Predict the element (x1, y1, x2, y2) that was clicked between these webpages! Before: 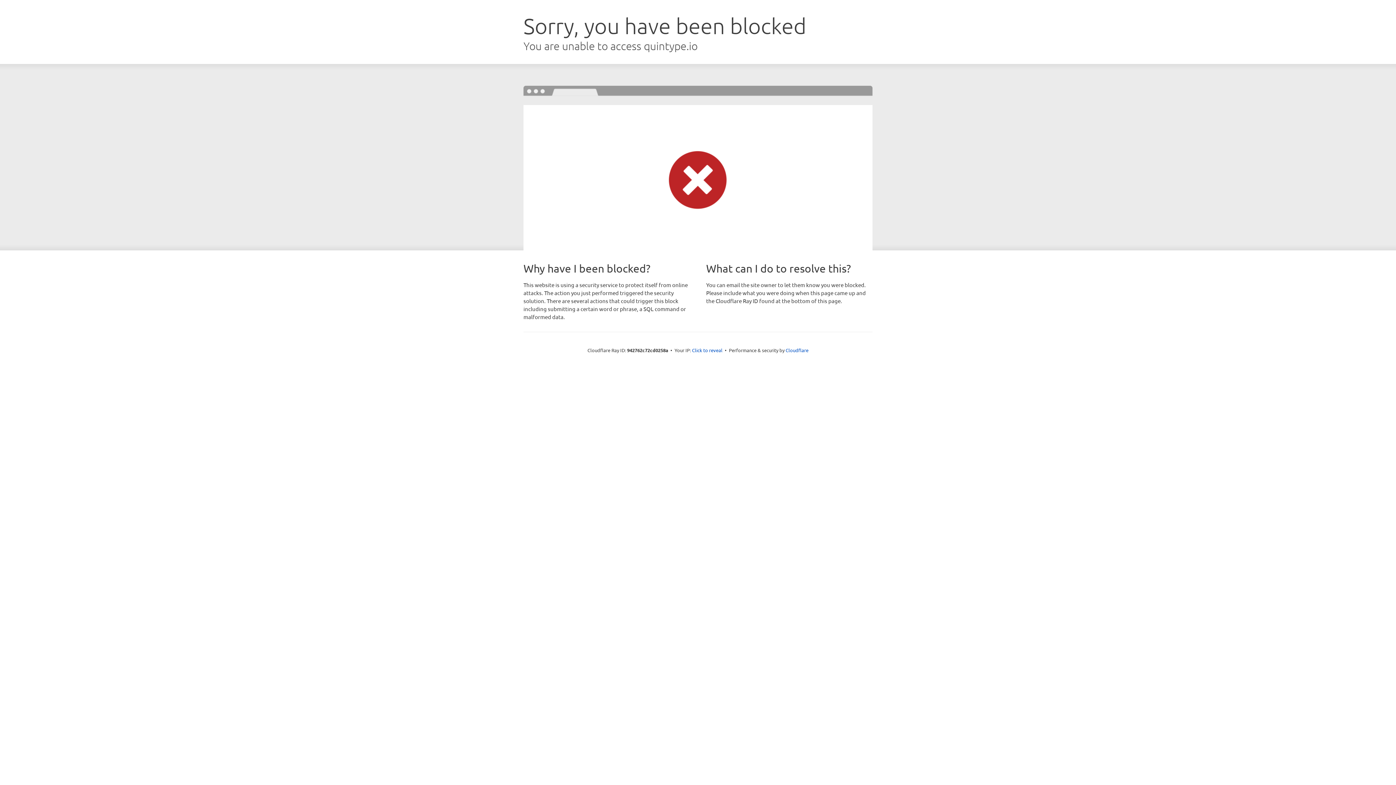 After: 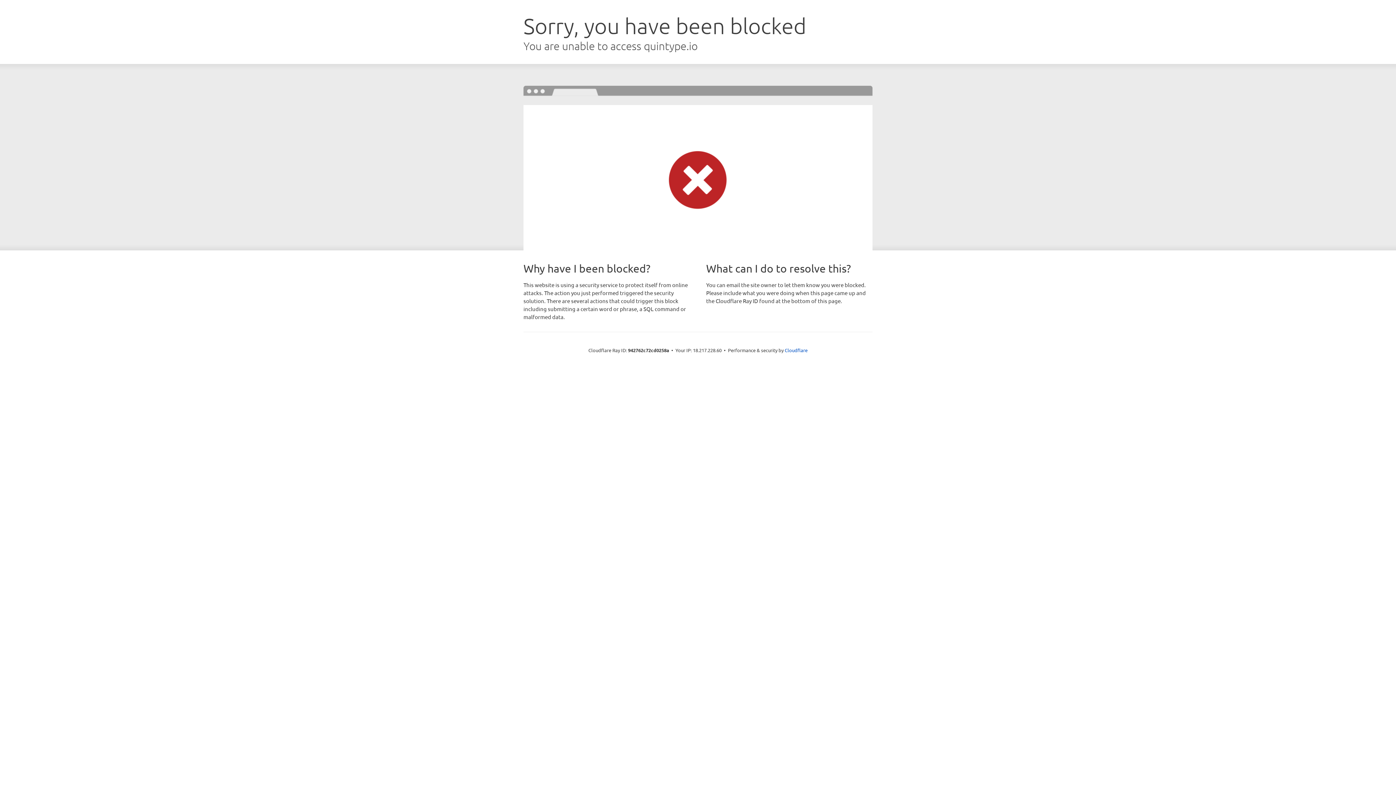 Action: label: Click to reveal bbox: (692, 346, 722, 353)